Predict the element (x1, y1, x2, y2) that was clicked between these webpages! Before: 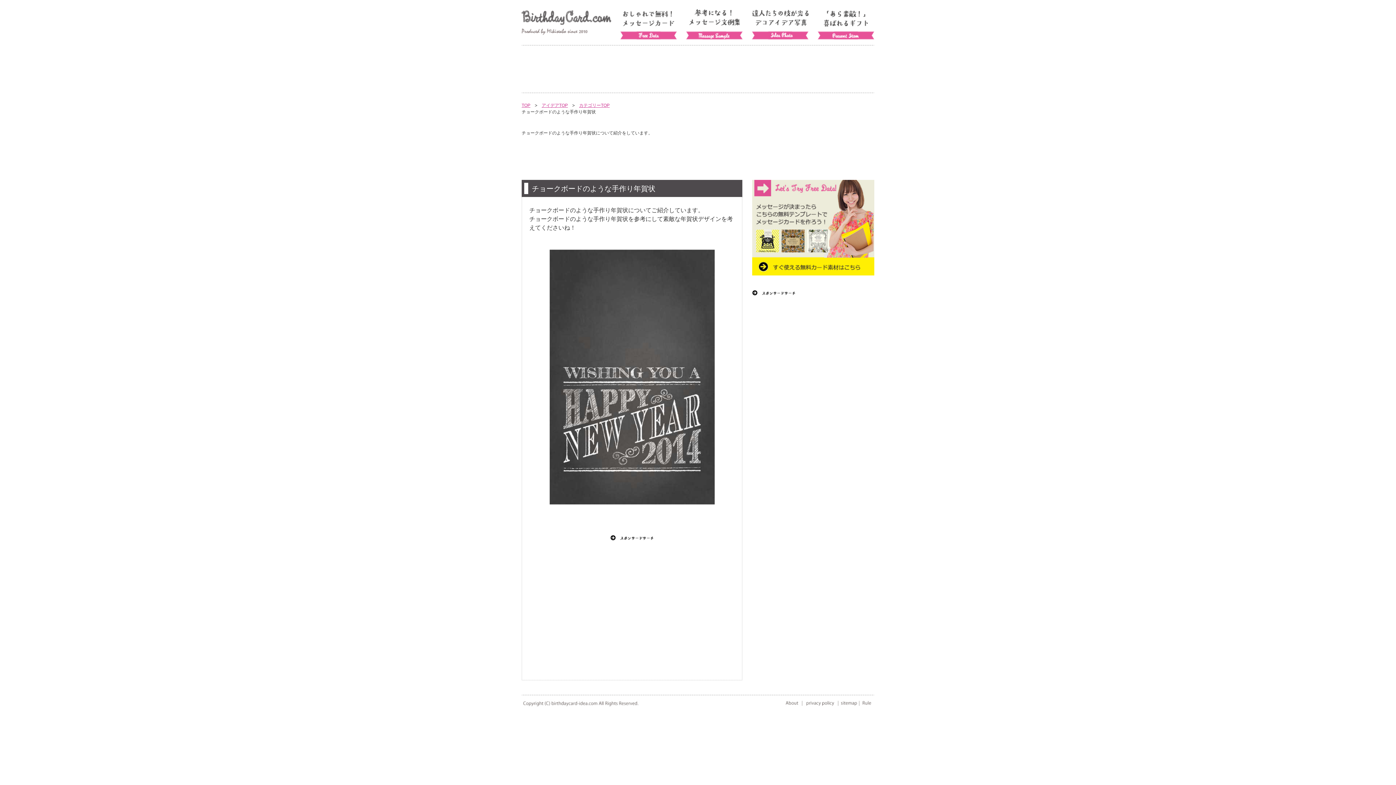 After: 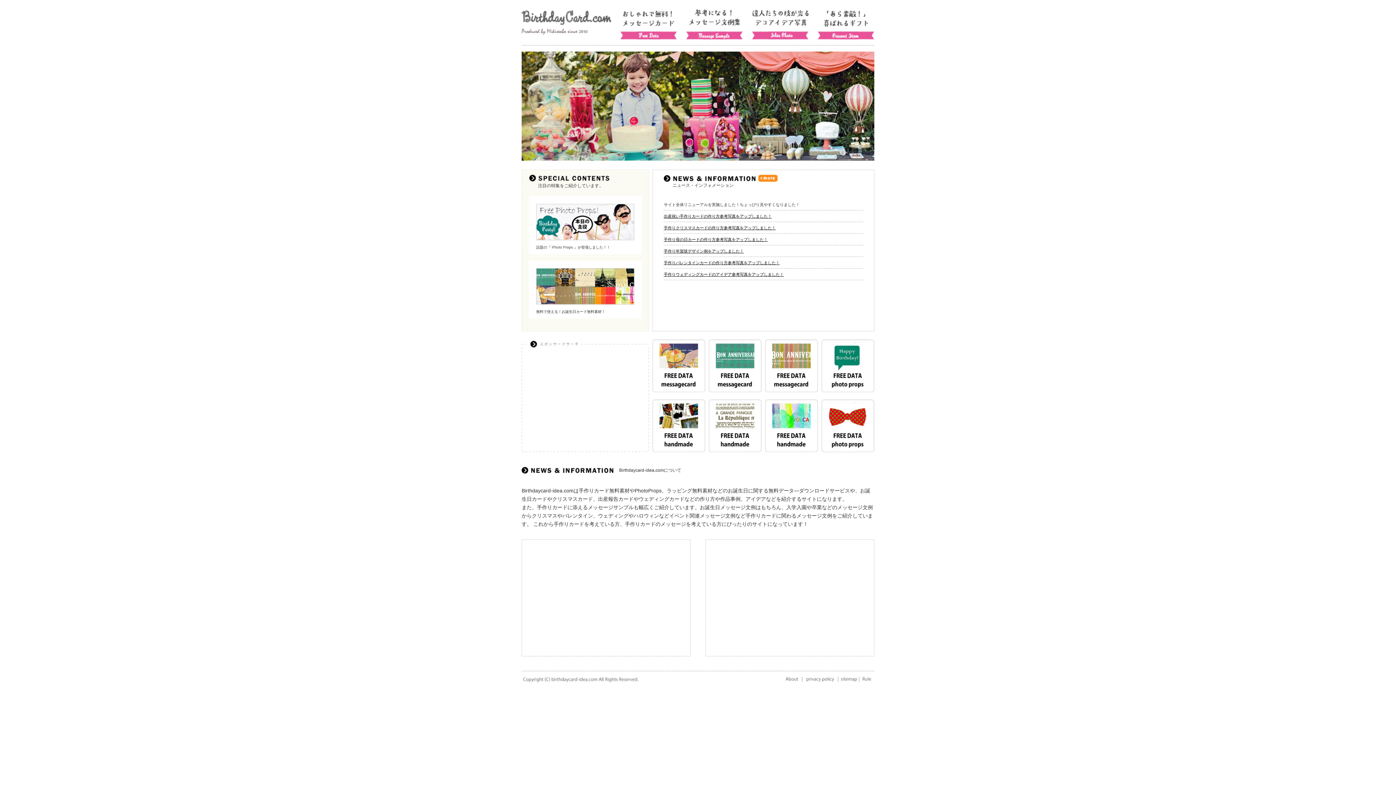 Action: bbox: (521, 33, 613, 38)